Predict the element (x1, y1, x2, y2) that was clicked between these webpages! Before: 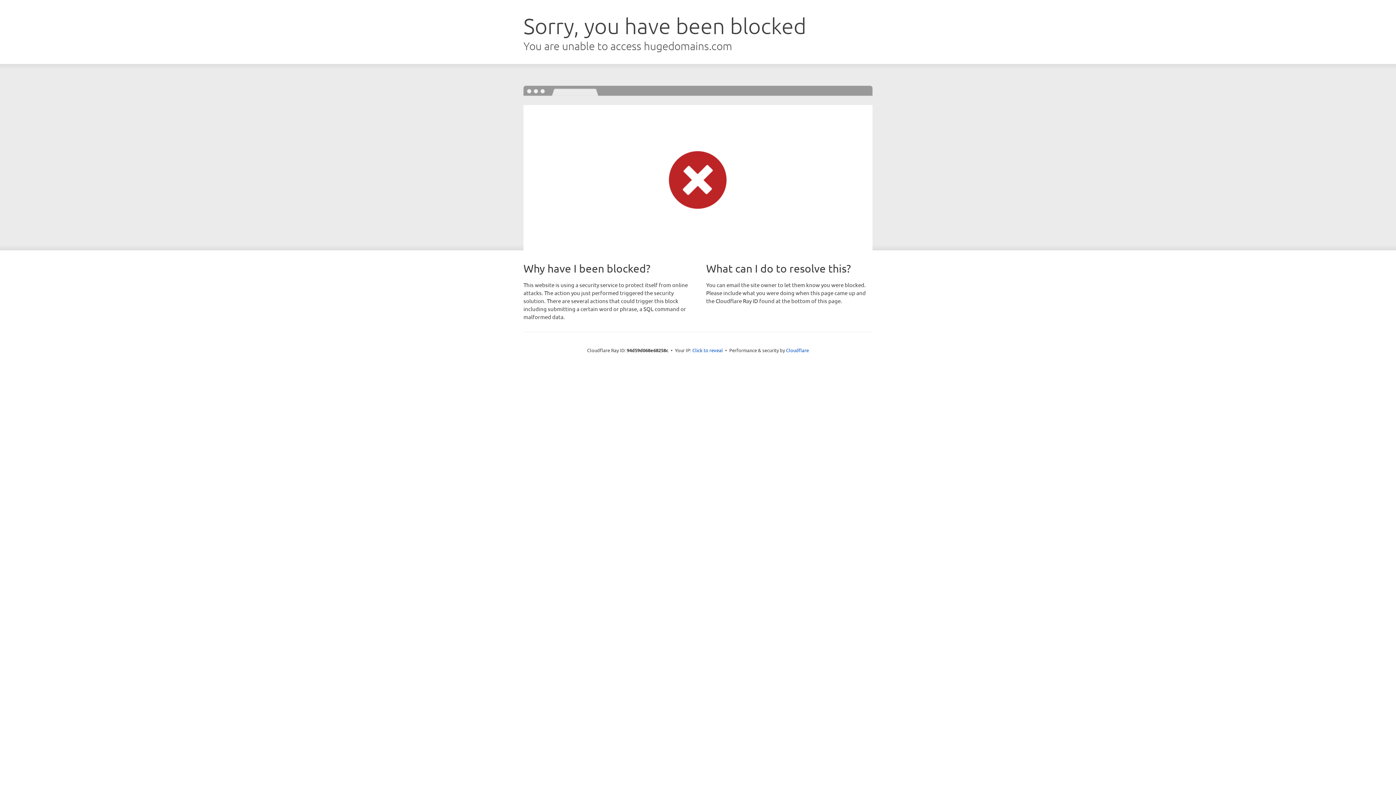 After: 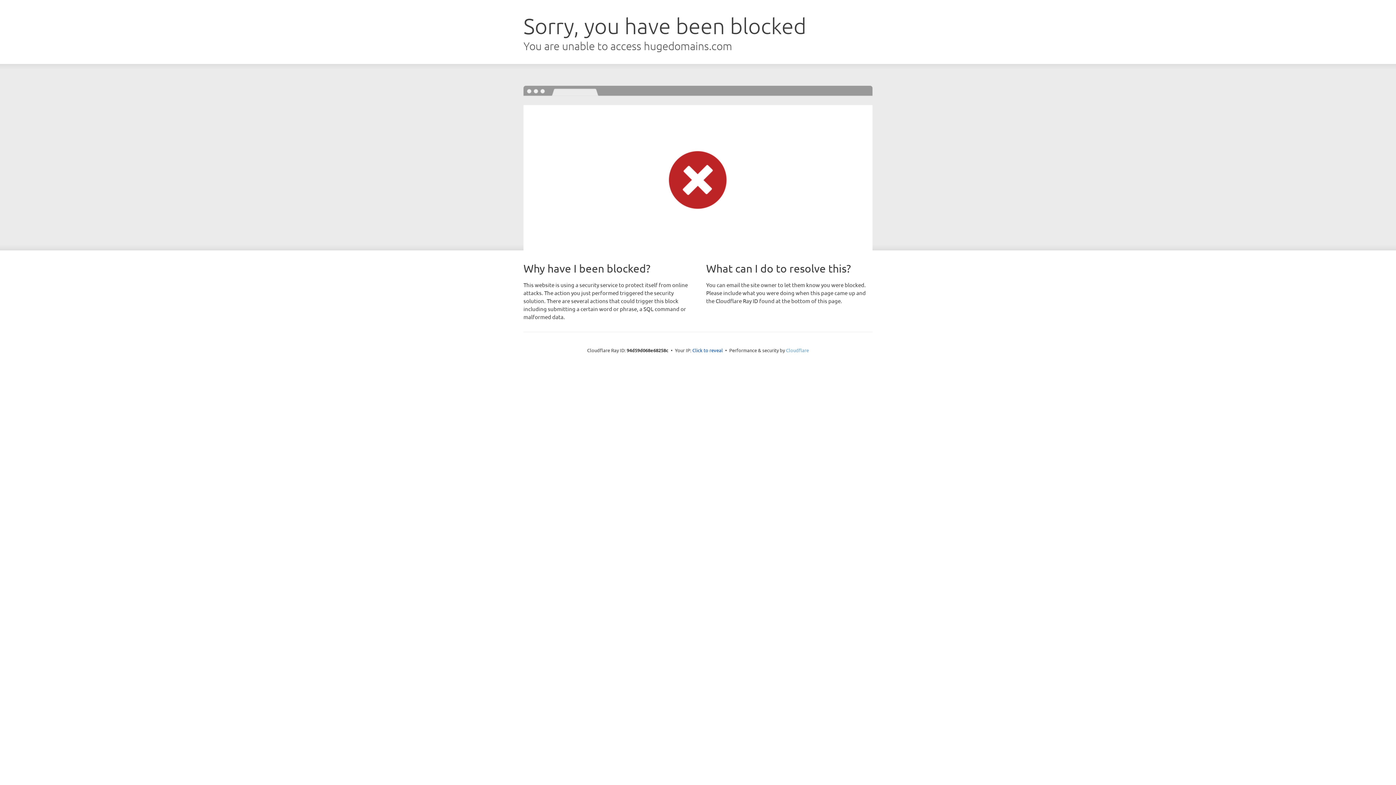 Action: bbox: (786, 347, 809, 353) label: Cloudflare